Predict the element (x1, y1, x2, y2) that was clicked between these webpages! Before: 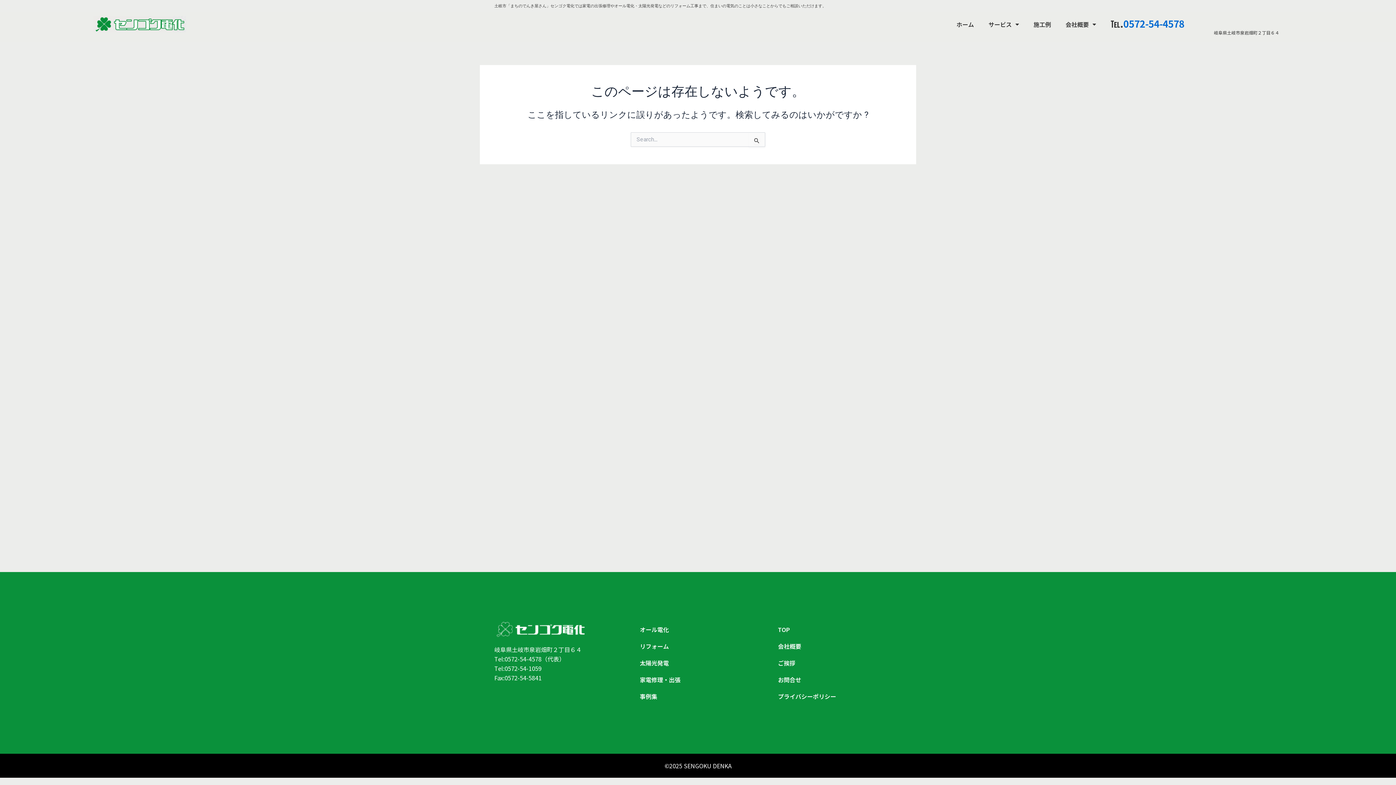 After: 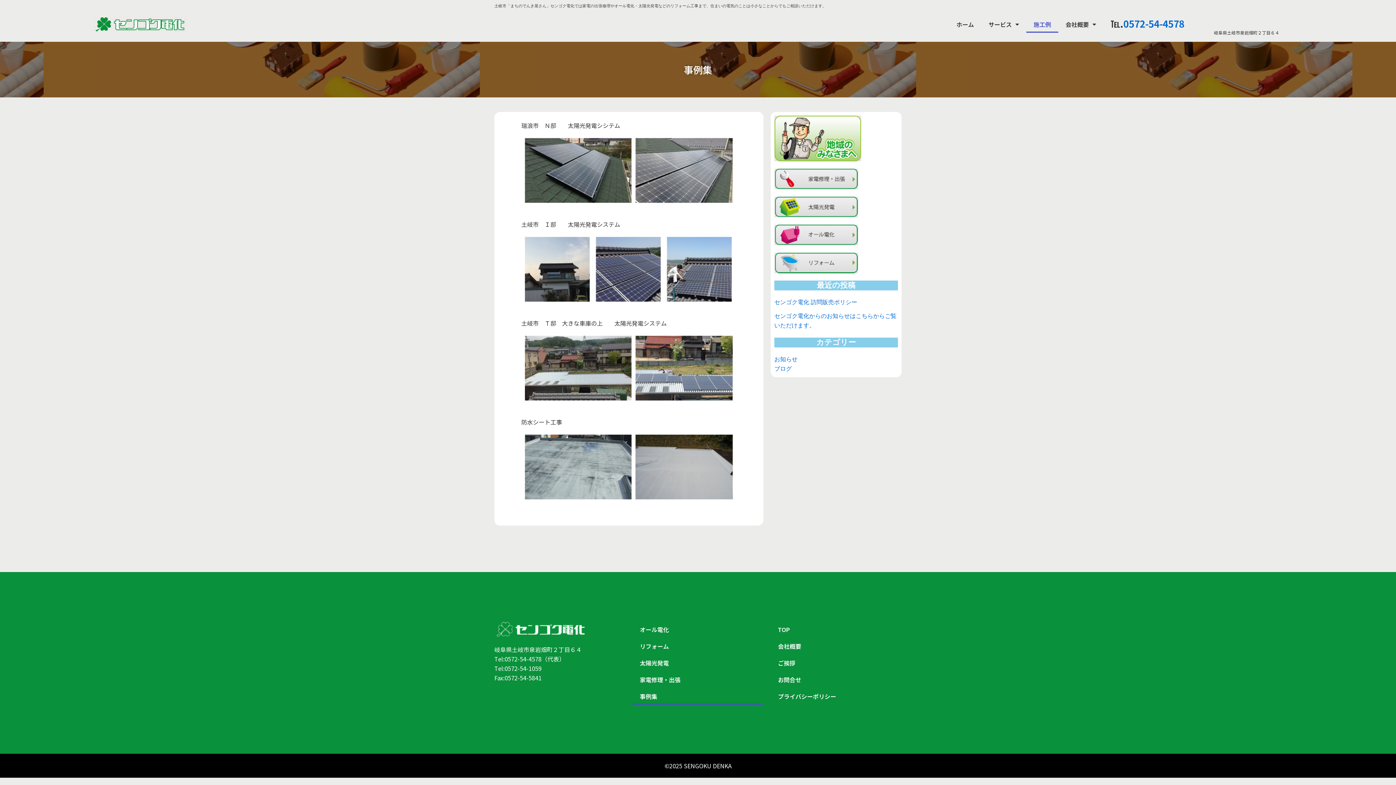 Action: bbox: (1026, 16, 1058, 32) label: 施工例